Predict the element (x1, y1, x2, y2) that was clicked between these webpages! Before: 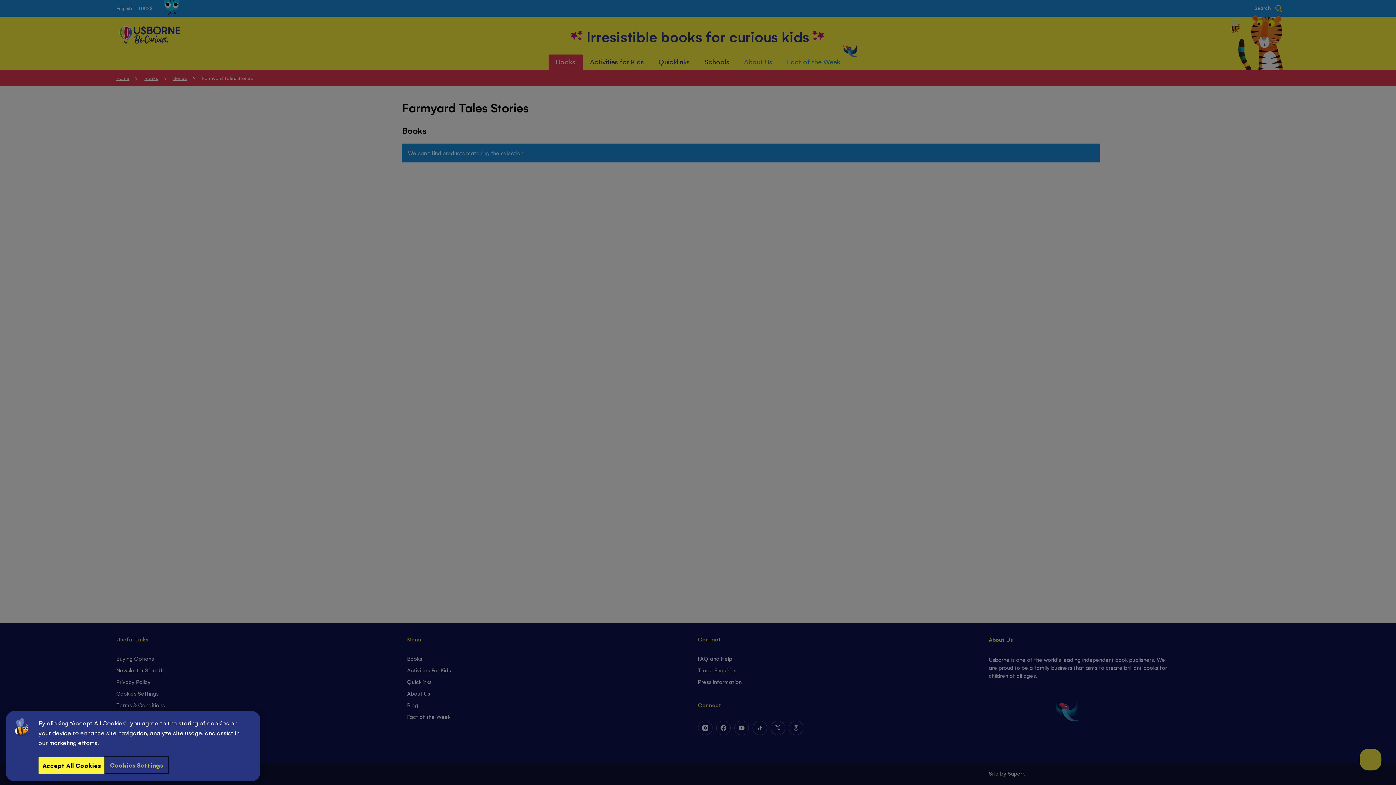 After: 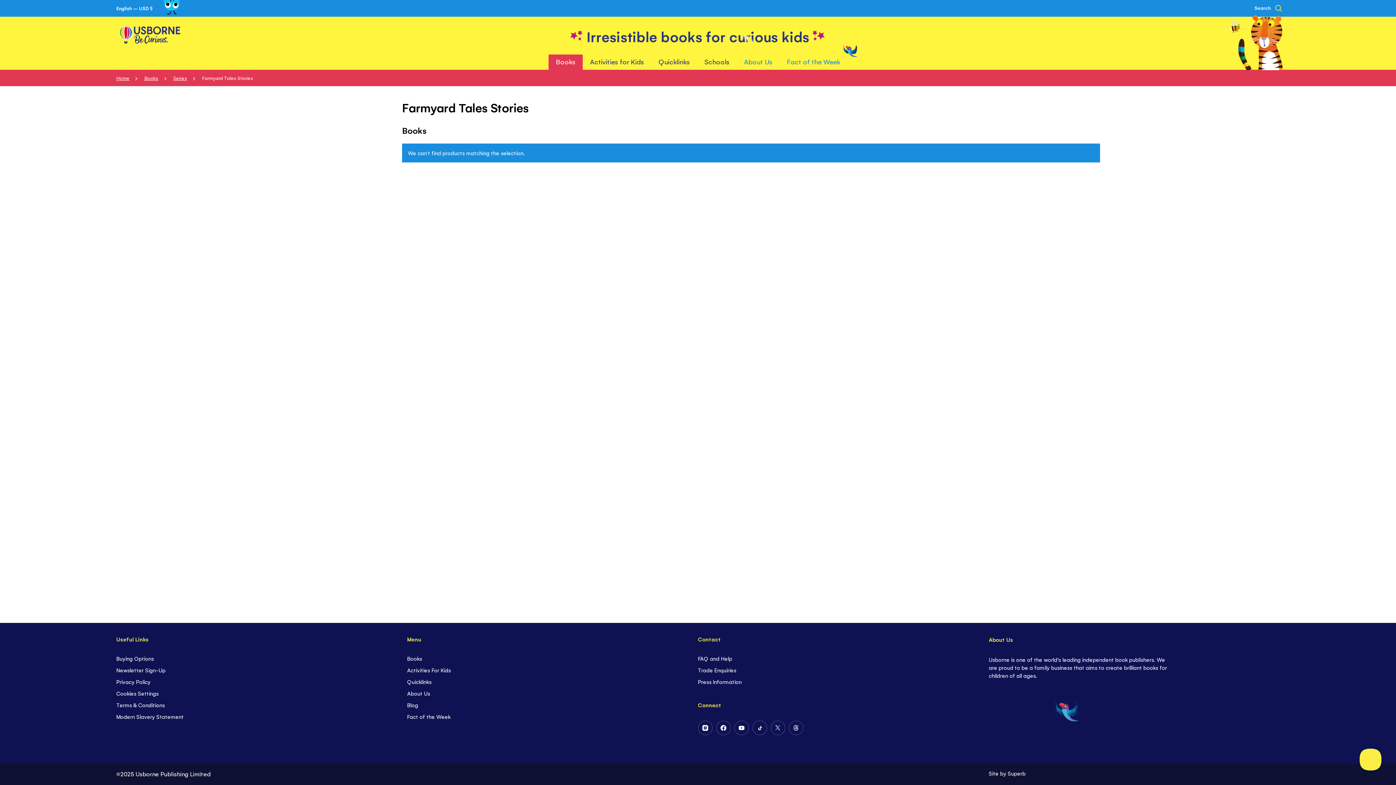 Action: label: Accept All Cookies bbox: (38, 757, 104, 774)